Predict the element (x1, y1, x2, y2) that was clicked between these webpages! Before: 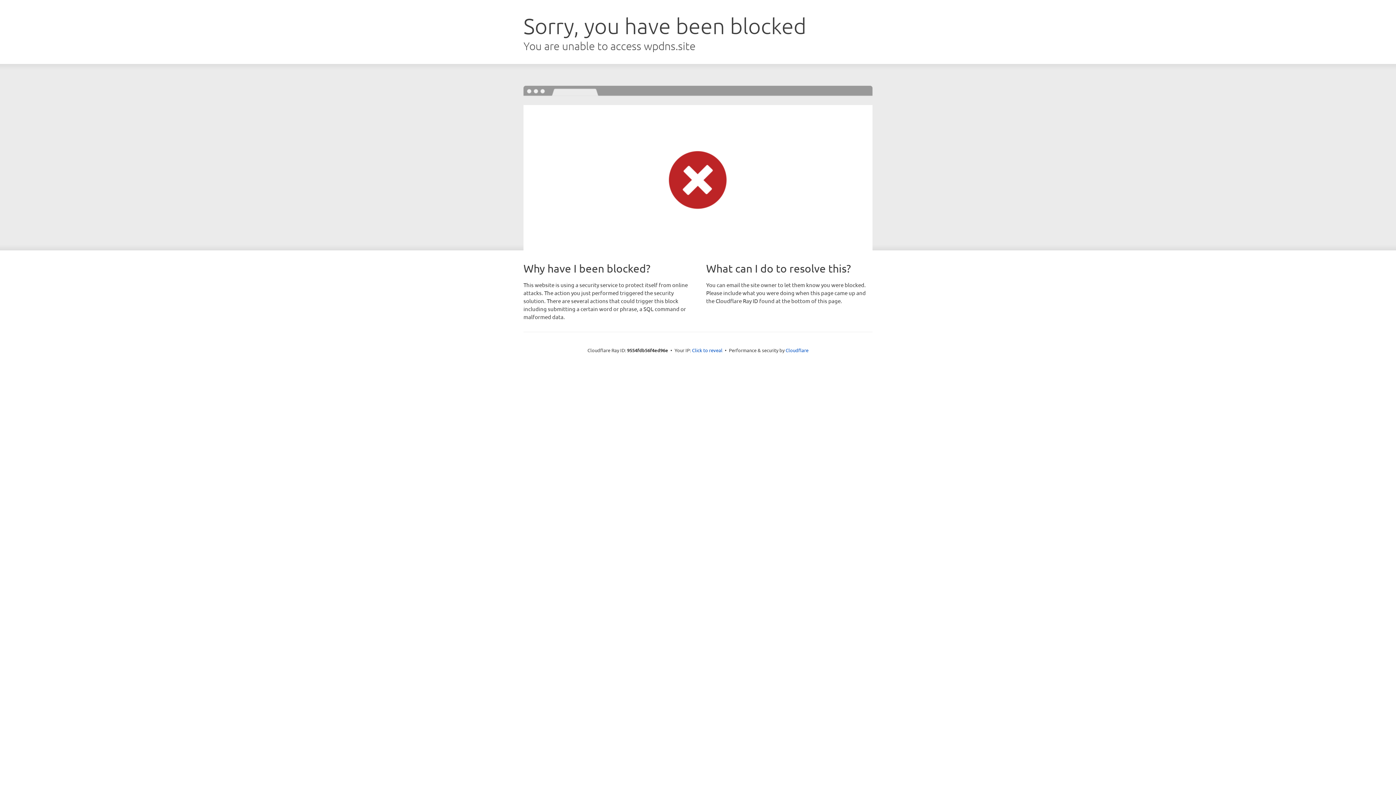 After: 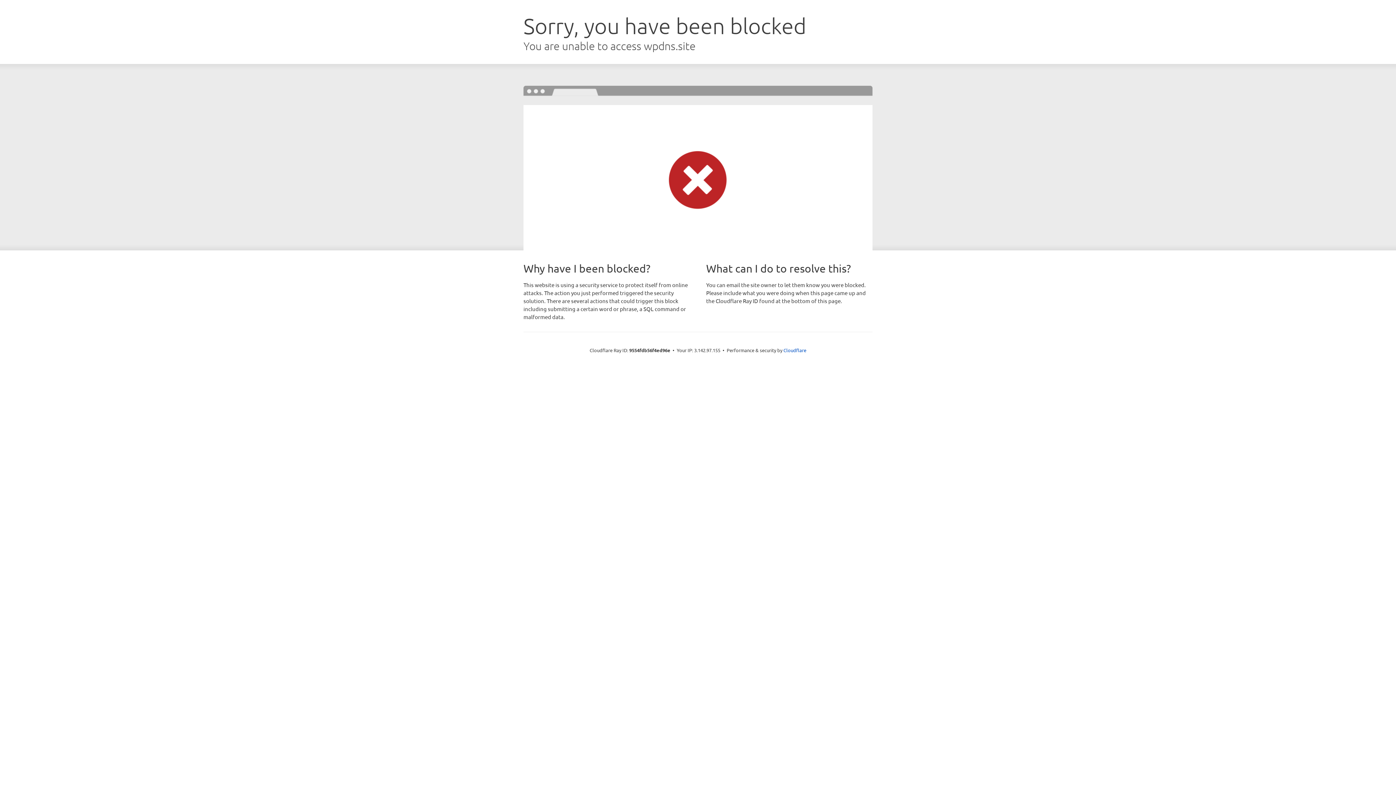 Action: bbox: (692, 346, 722, 353) label: Click to reveal